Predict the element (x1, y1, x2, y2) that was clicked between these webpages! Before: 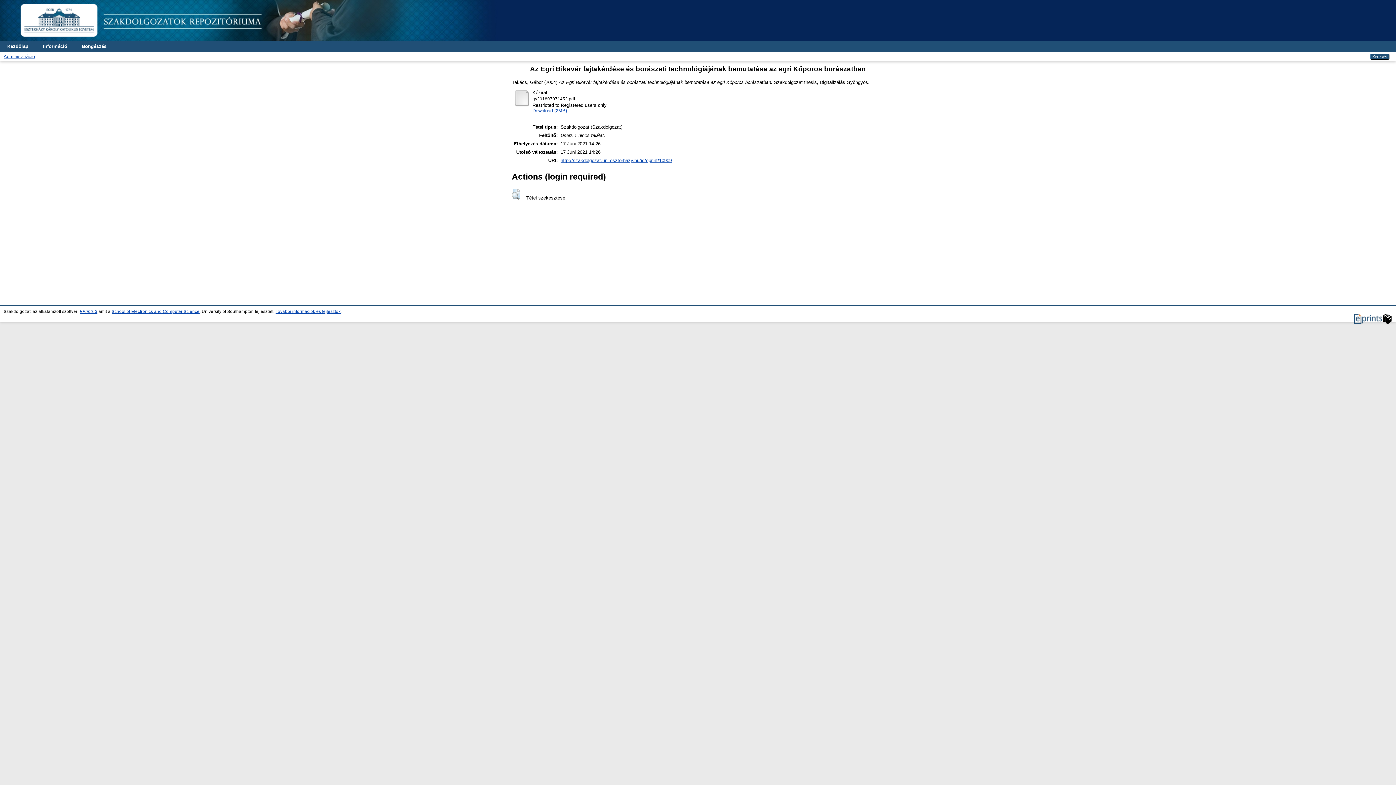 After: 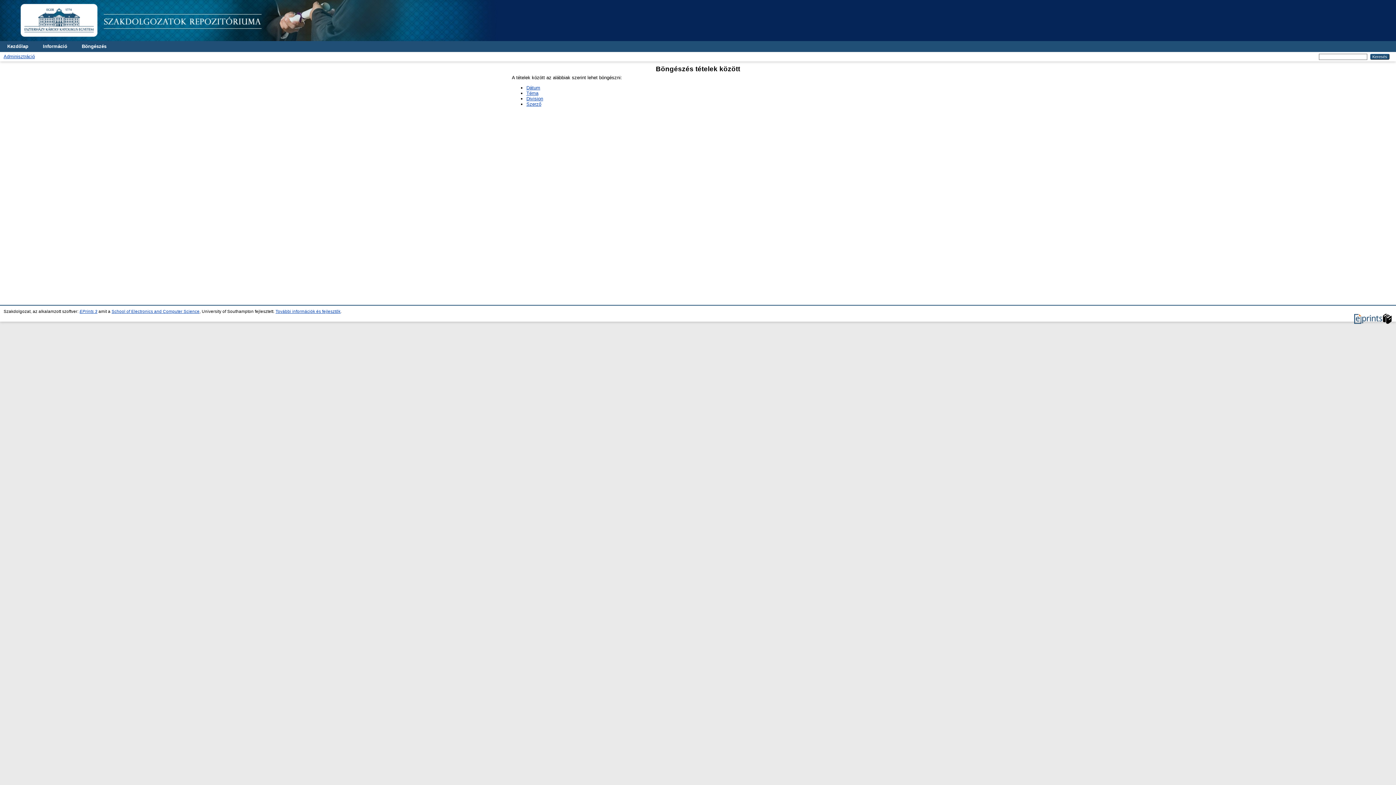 Action: bbox: (74, 41, 113, 52) label: Böngészés